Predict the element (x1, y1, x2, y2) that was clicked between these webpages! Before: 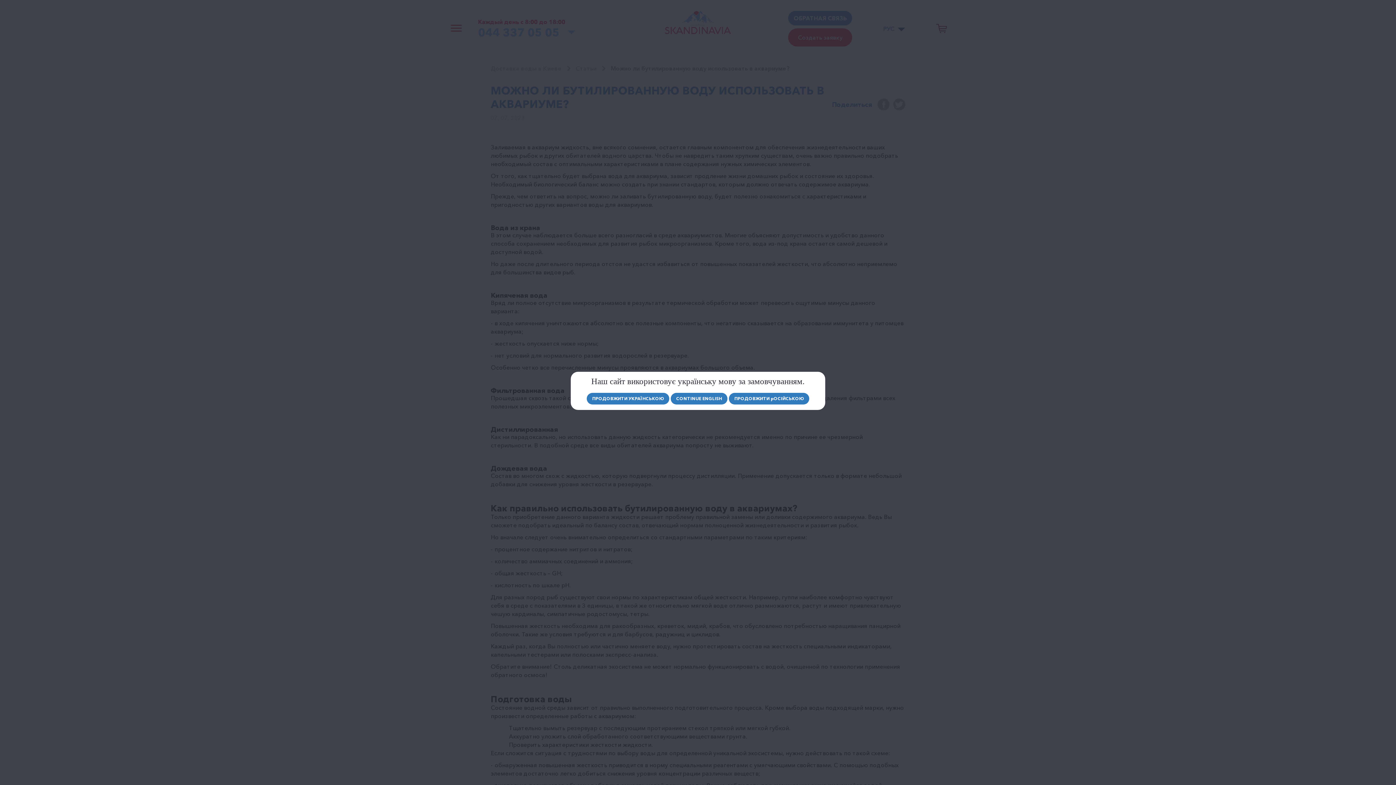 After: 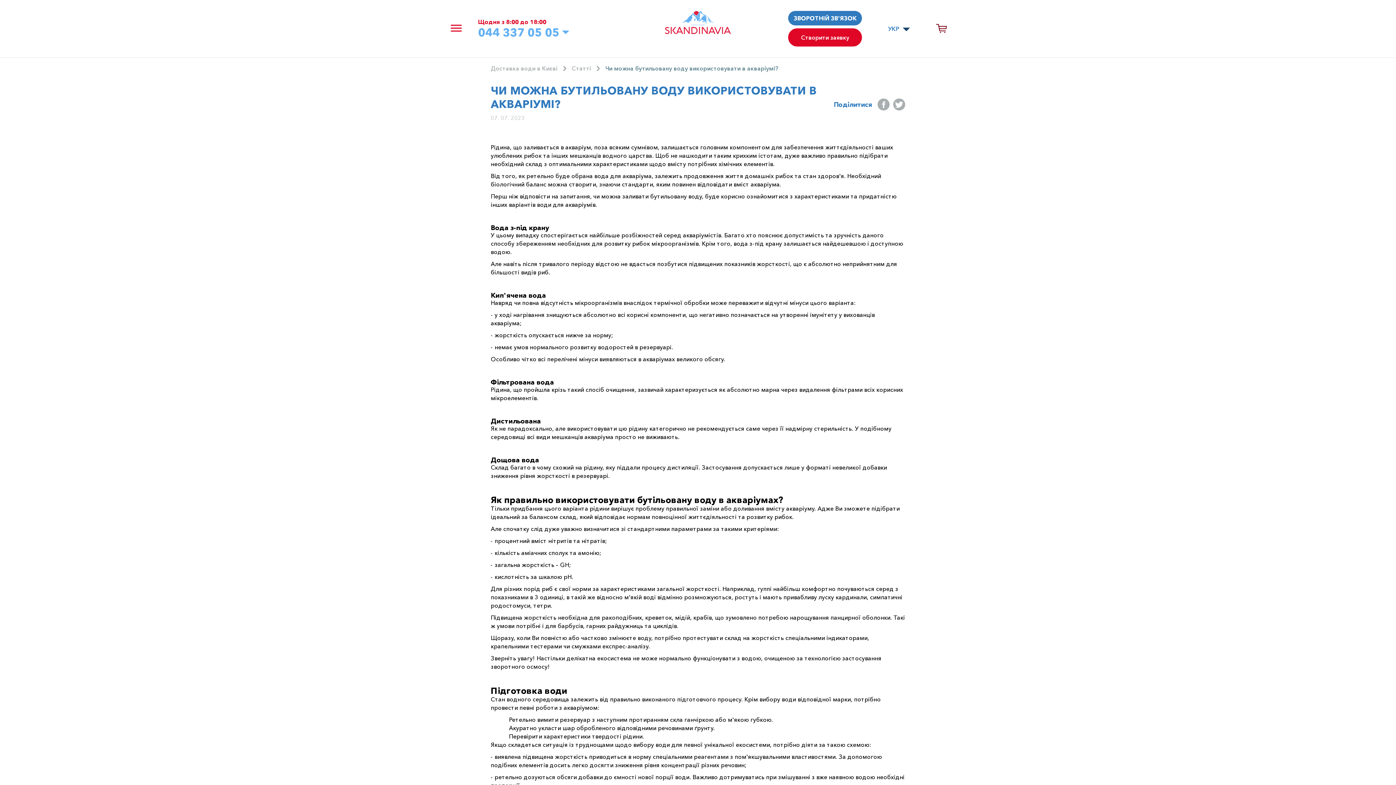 Action: bbox: (587, 392, 669, 404) label: ПРОДОВЖИТИ УКРАЇНСЬКОЮ